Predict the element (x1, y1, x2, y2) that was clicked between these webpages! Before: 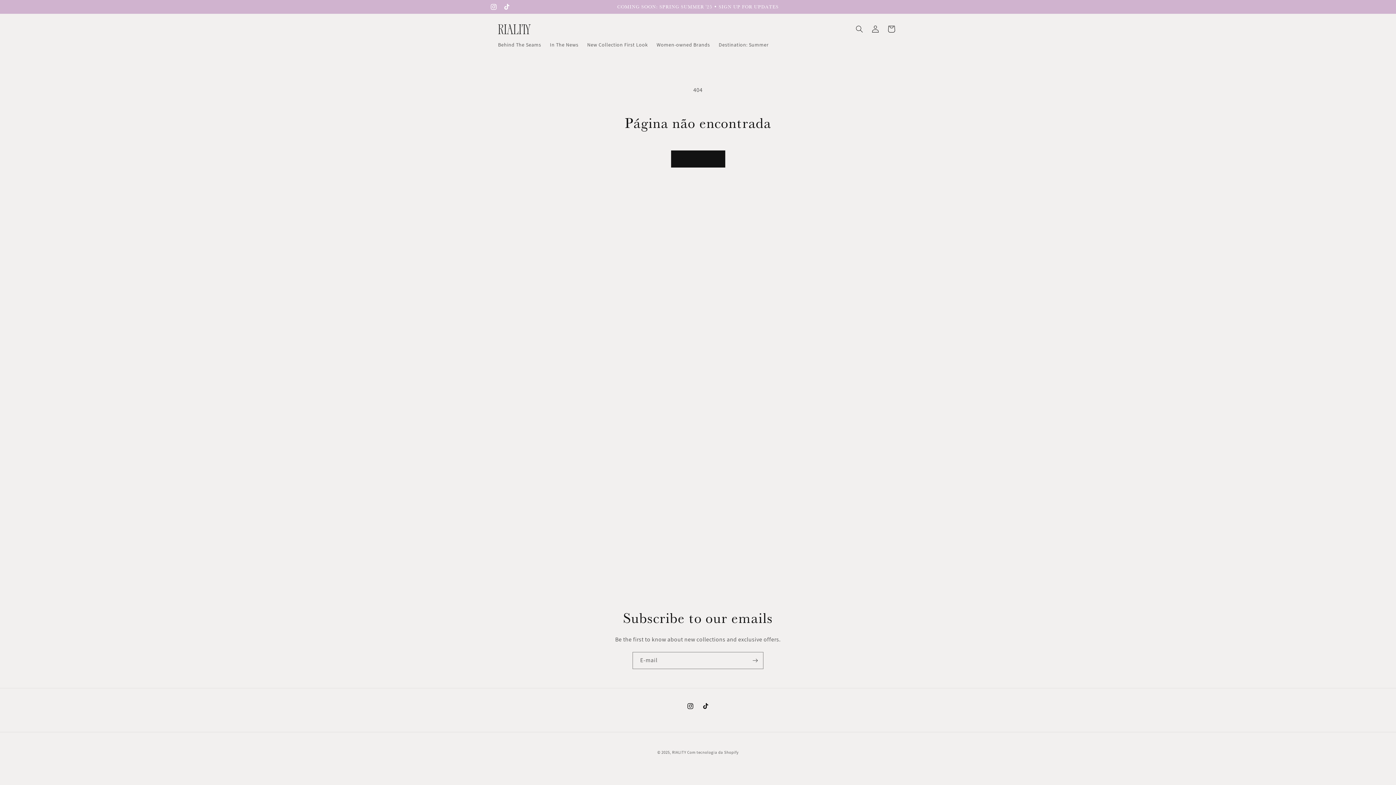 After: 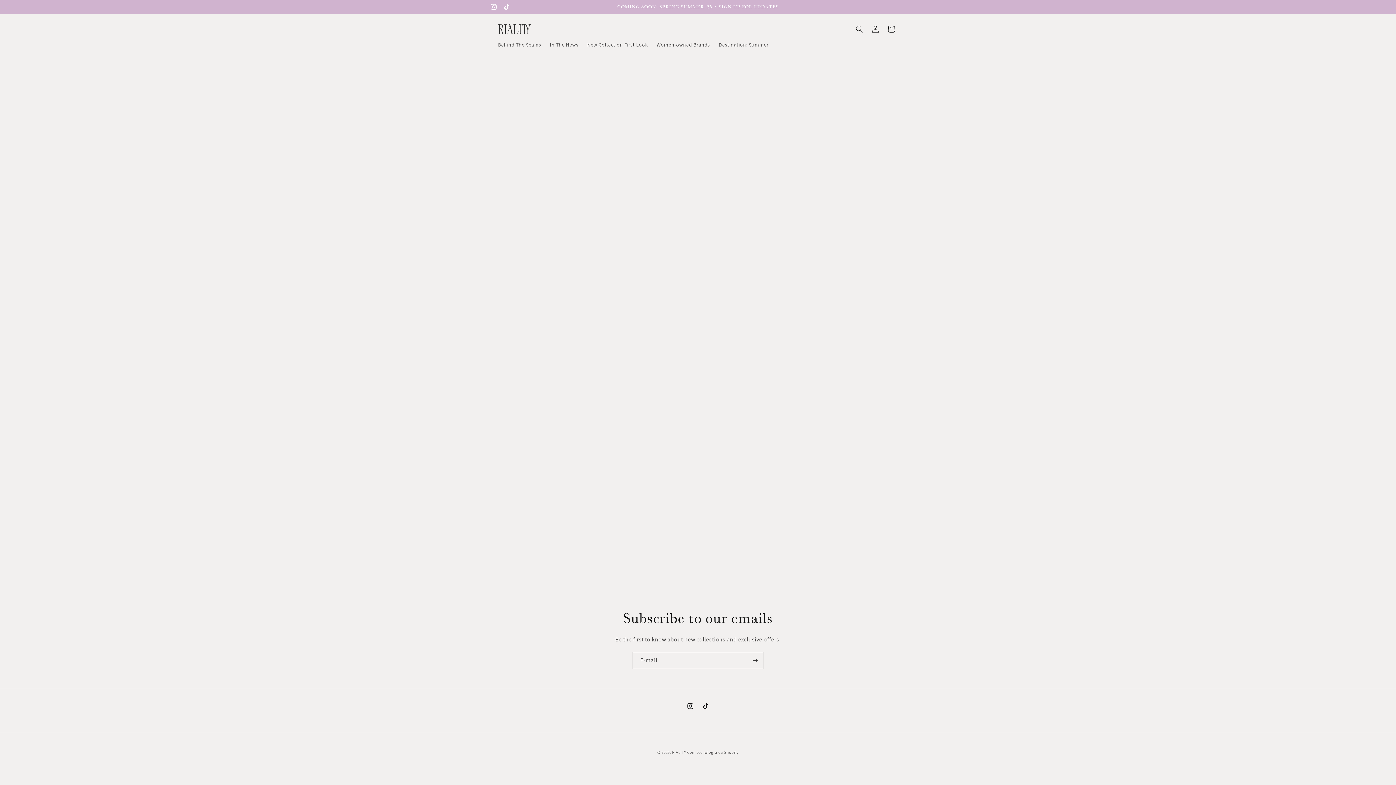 Action: label: Carrinho bbox: (883, 21, 899, 37)